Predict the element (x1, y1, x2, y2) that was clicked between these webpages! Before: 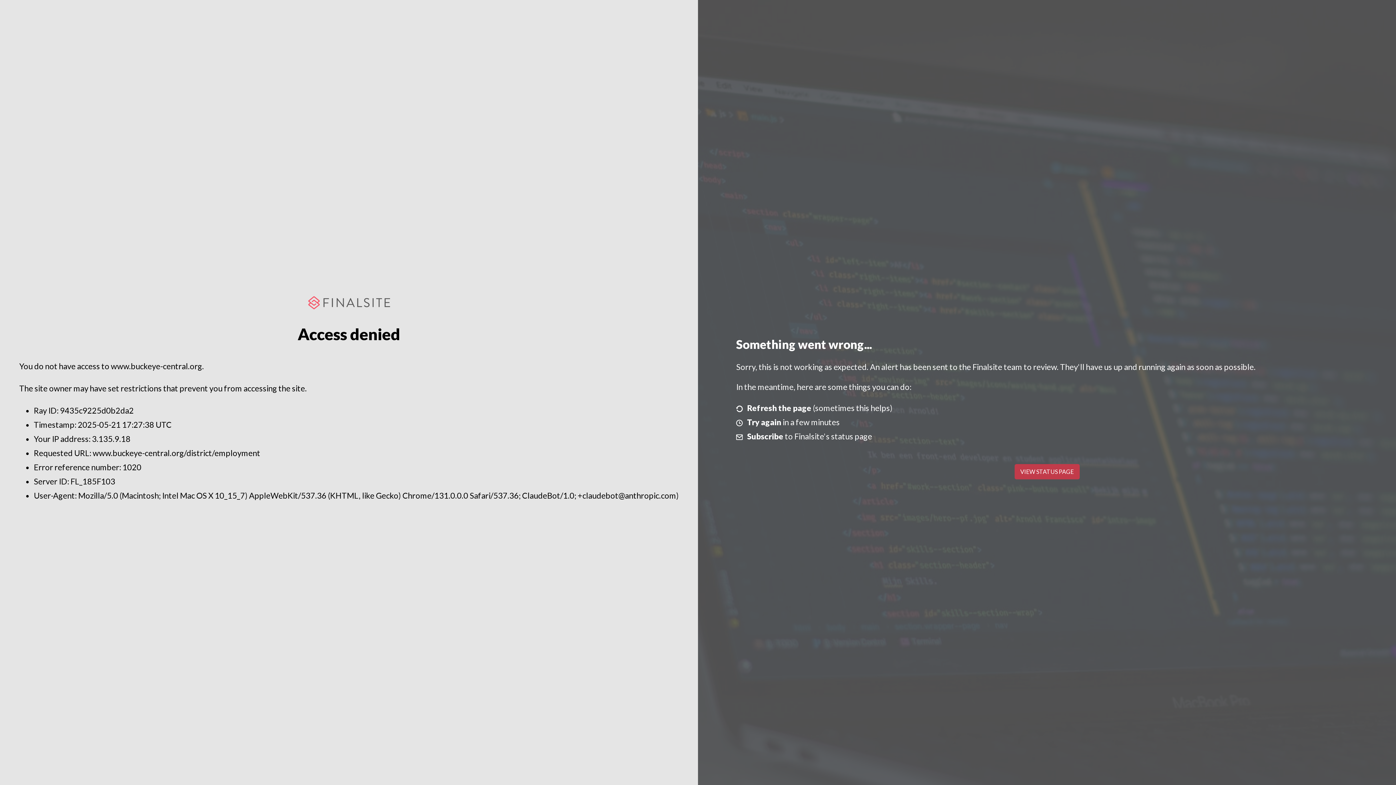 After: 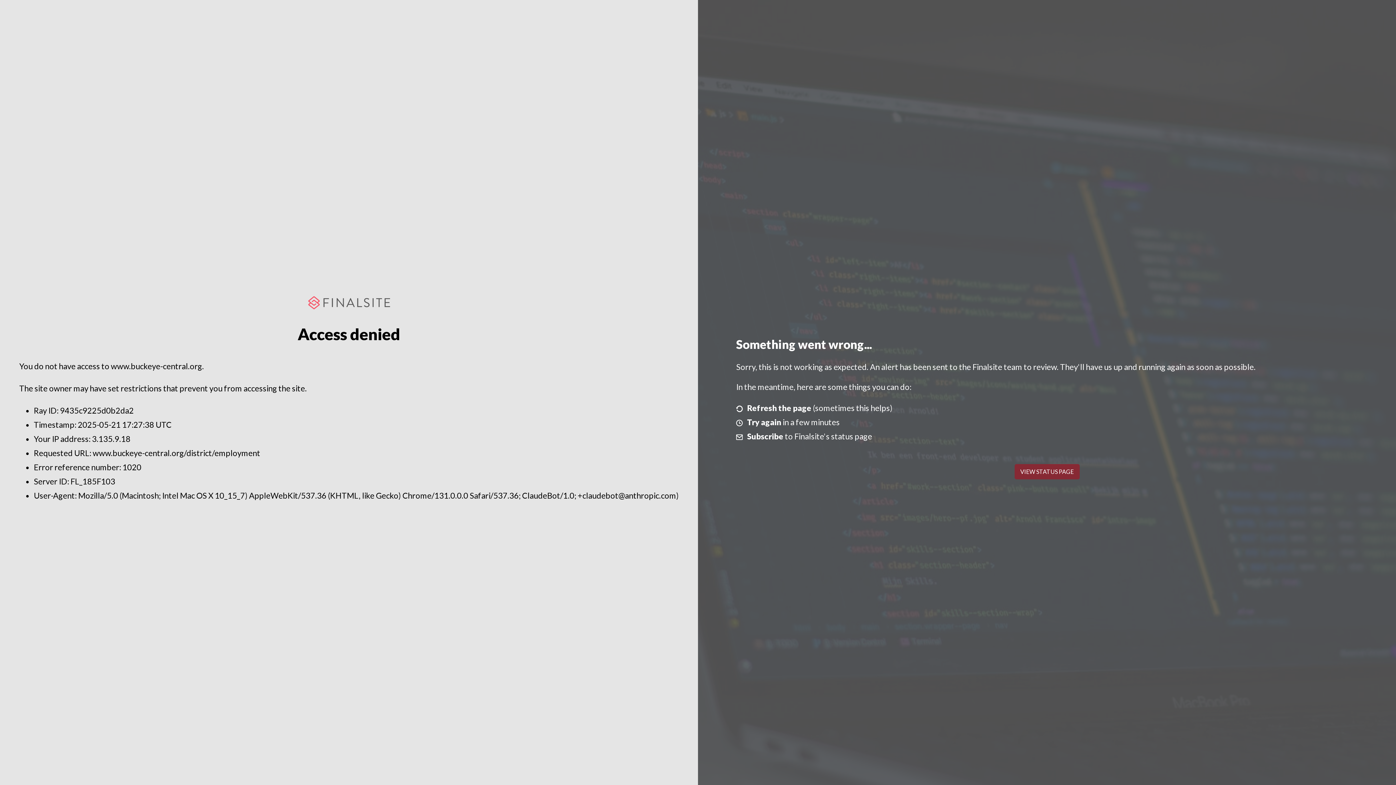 Action: label: VIEW STATUS PAGE bbox: (1014, 464, 1079, 479)